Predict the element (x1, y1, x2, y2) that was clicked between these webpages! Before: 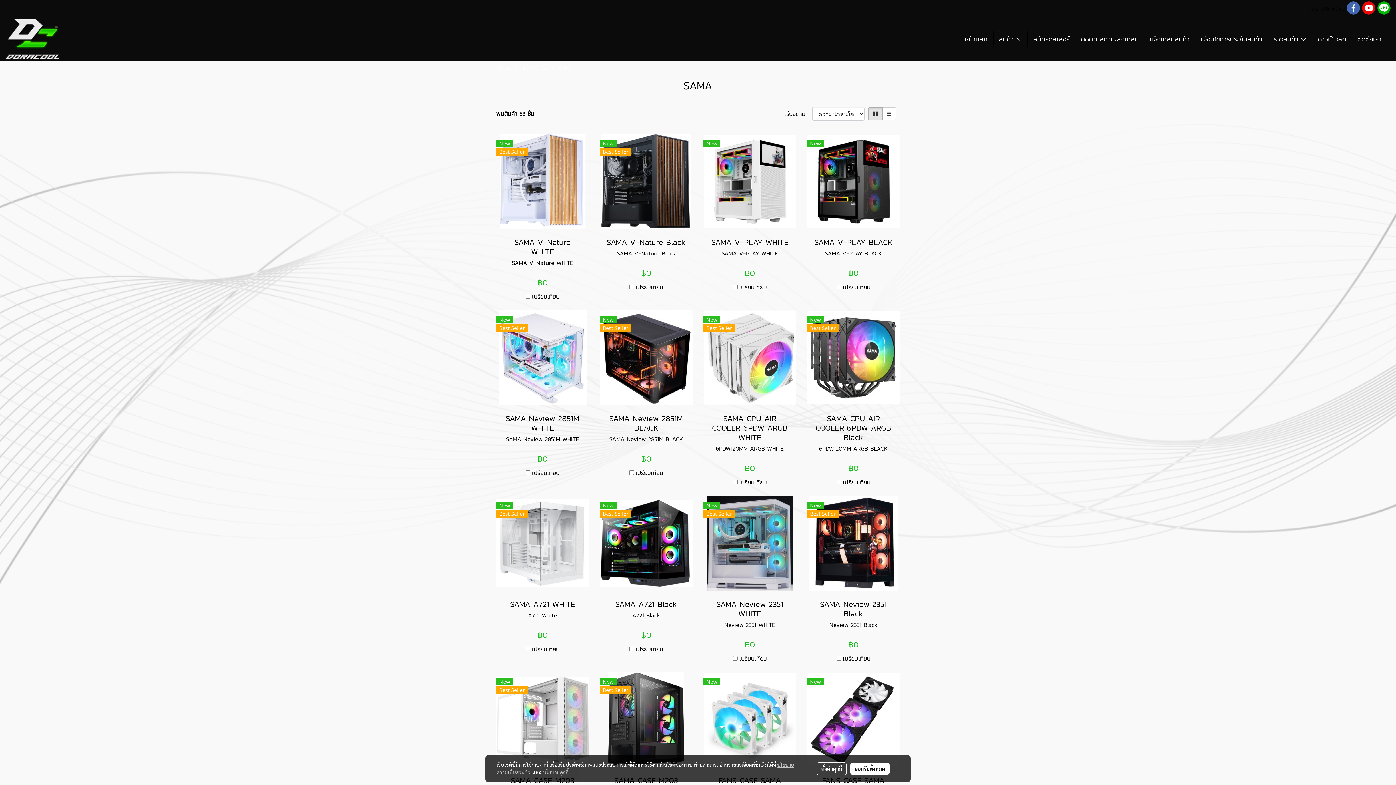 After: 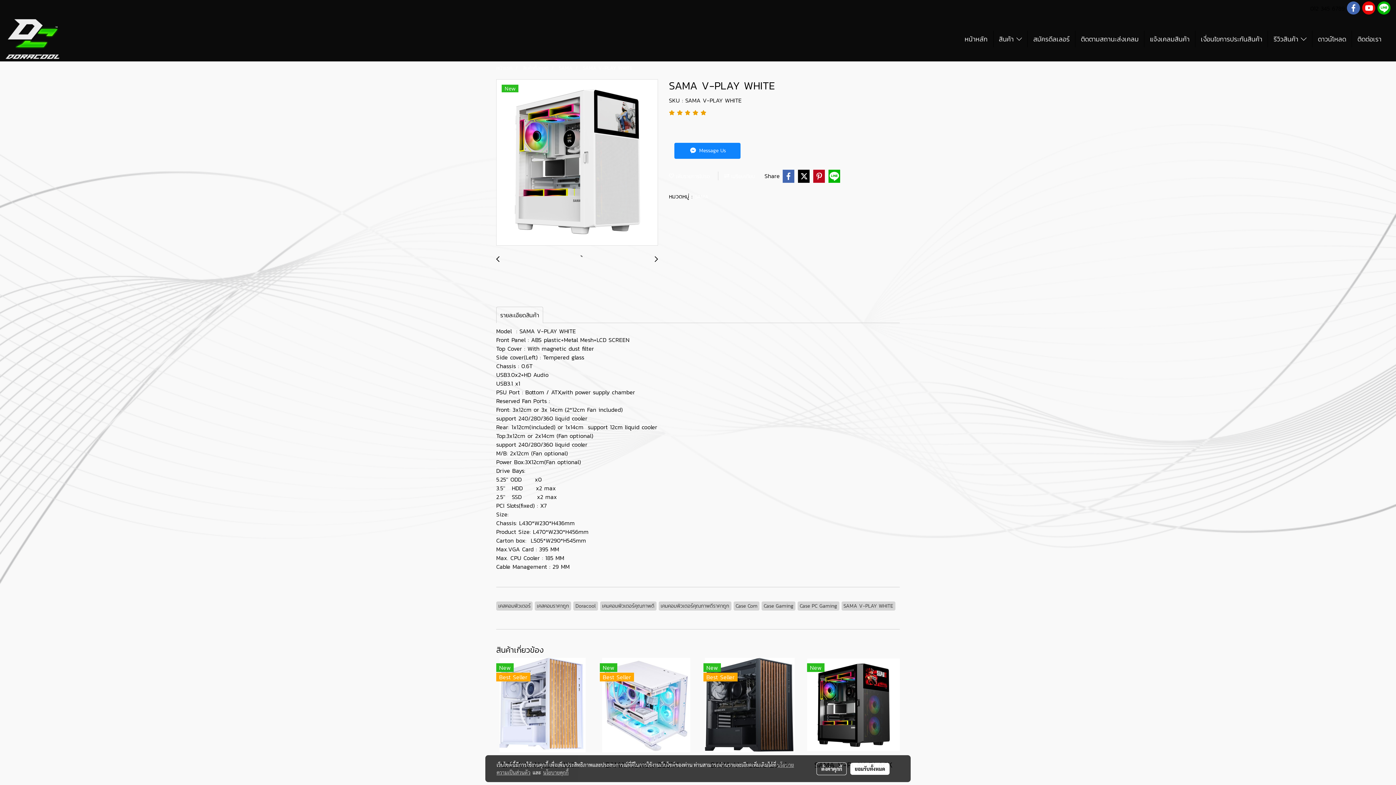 Action: bbox: (703, 134, 796, 228)